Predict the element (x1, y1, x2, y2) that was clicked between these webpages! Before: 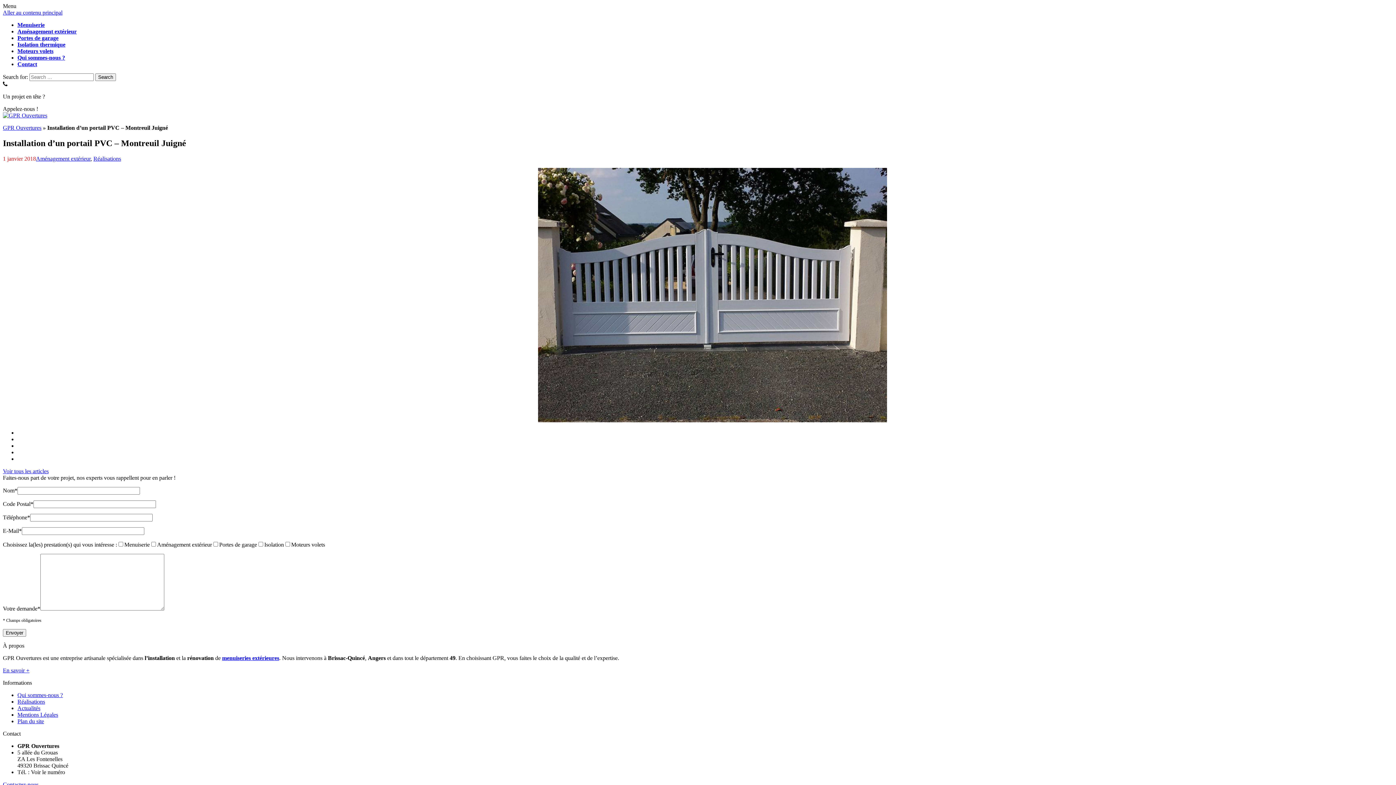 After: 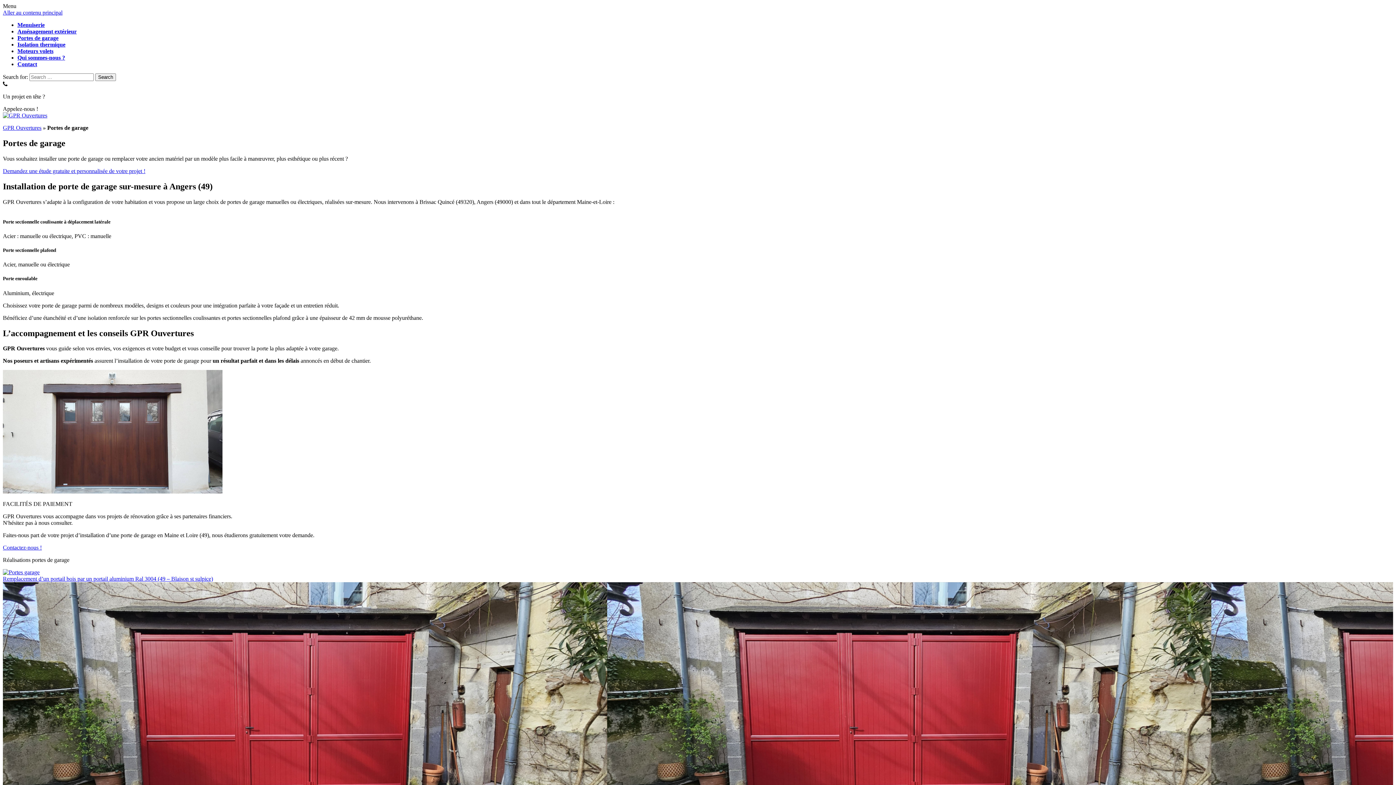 Action: label: Portes de garage bbox: (17, 34, 58, 41)